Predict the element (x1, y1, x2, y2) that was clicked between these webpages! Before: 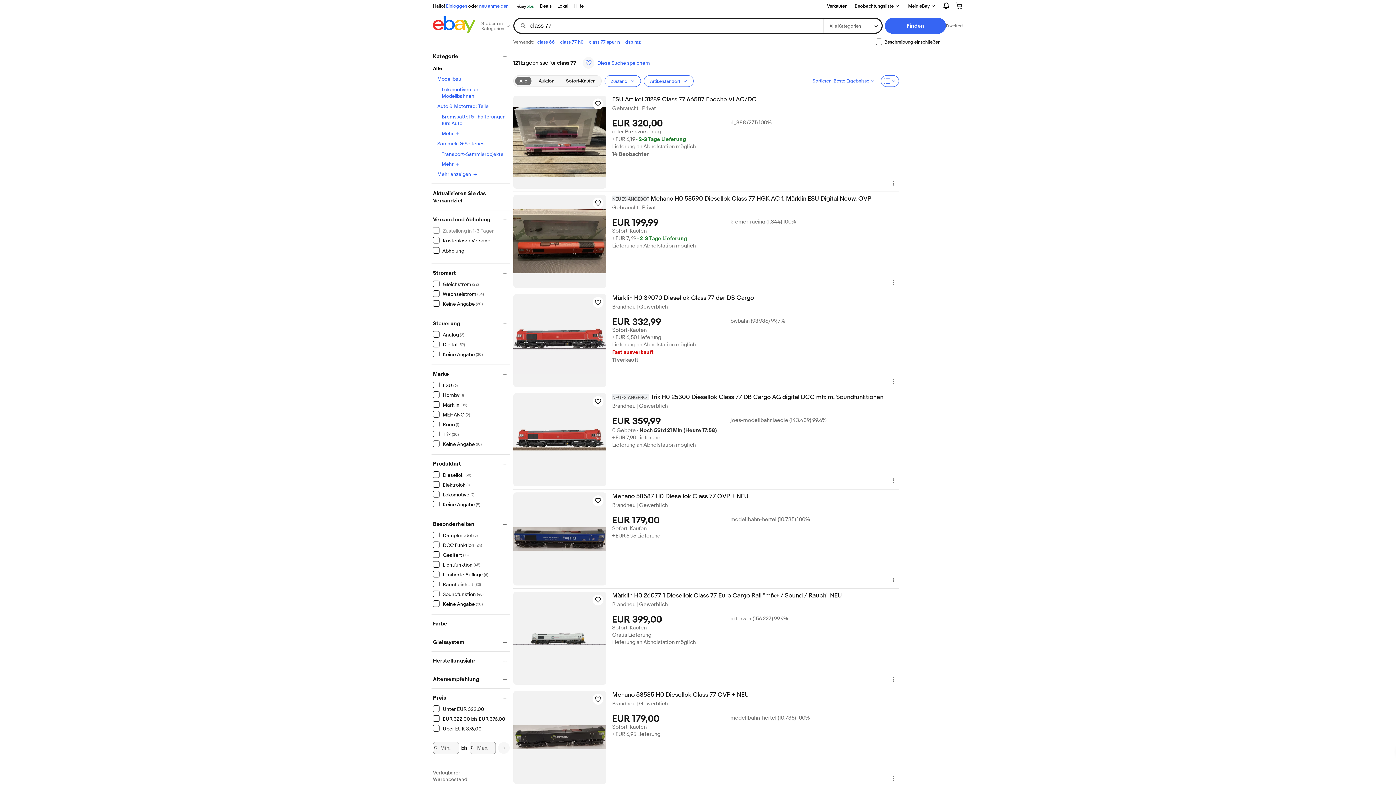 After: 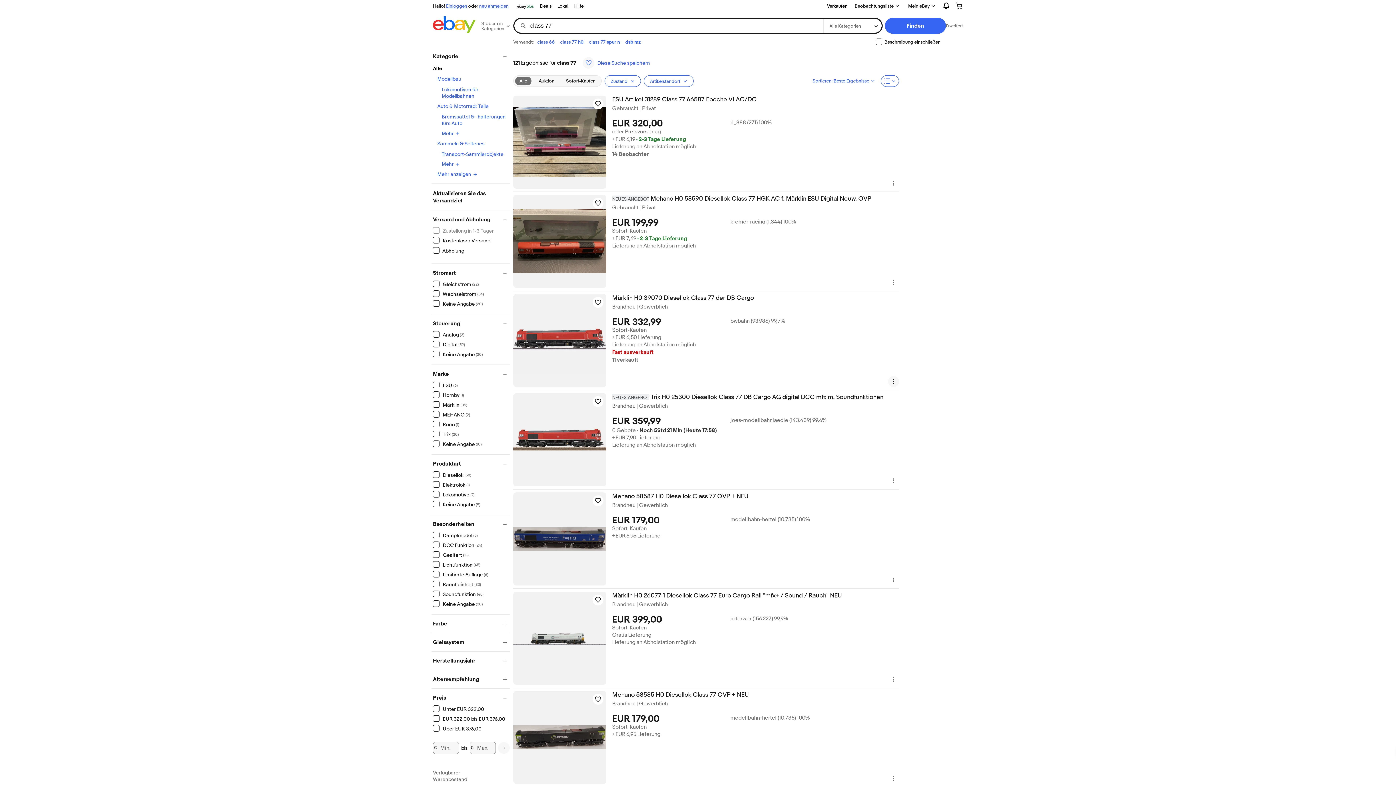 Action: bbox: (888, 376, 899, 387) label: Artikel-Aktionsmenü.